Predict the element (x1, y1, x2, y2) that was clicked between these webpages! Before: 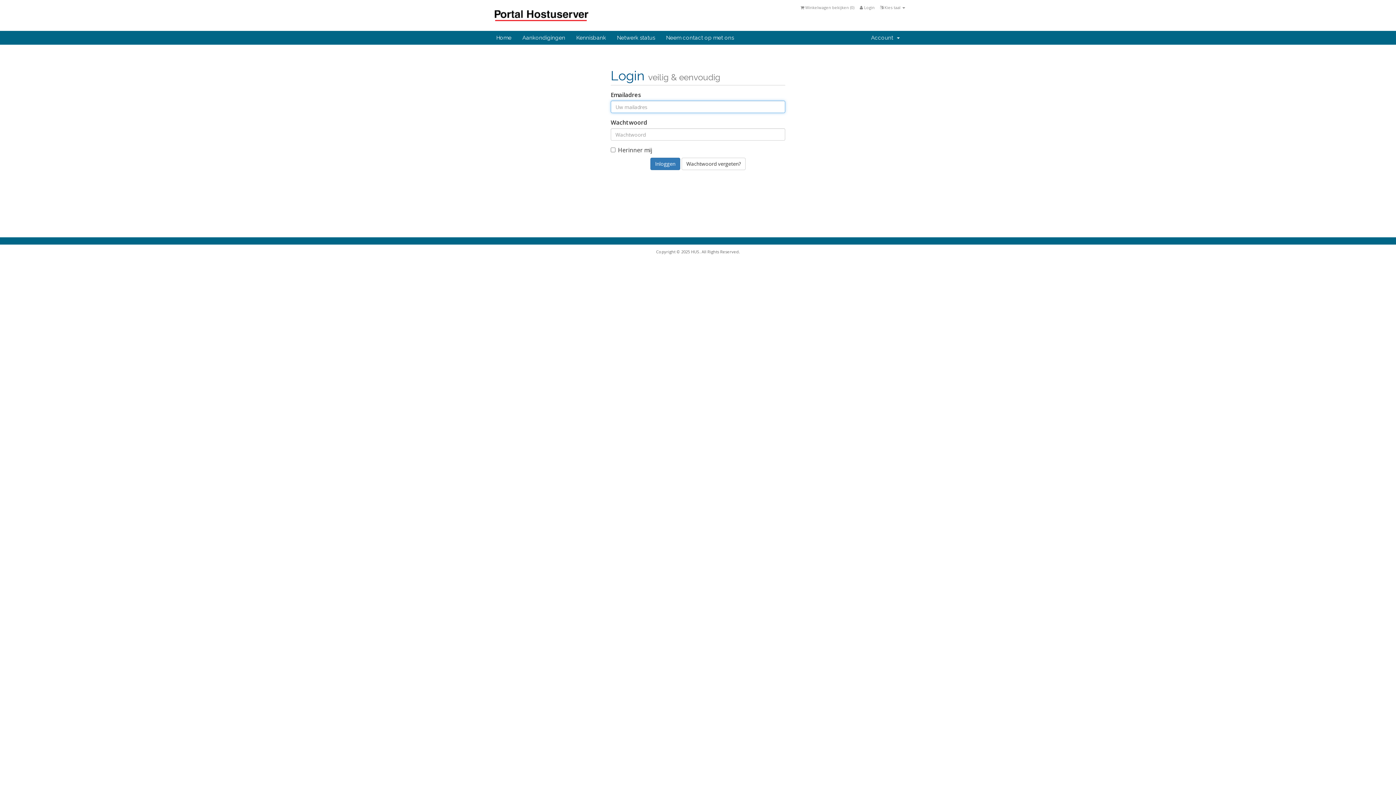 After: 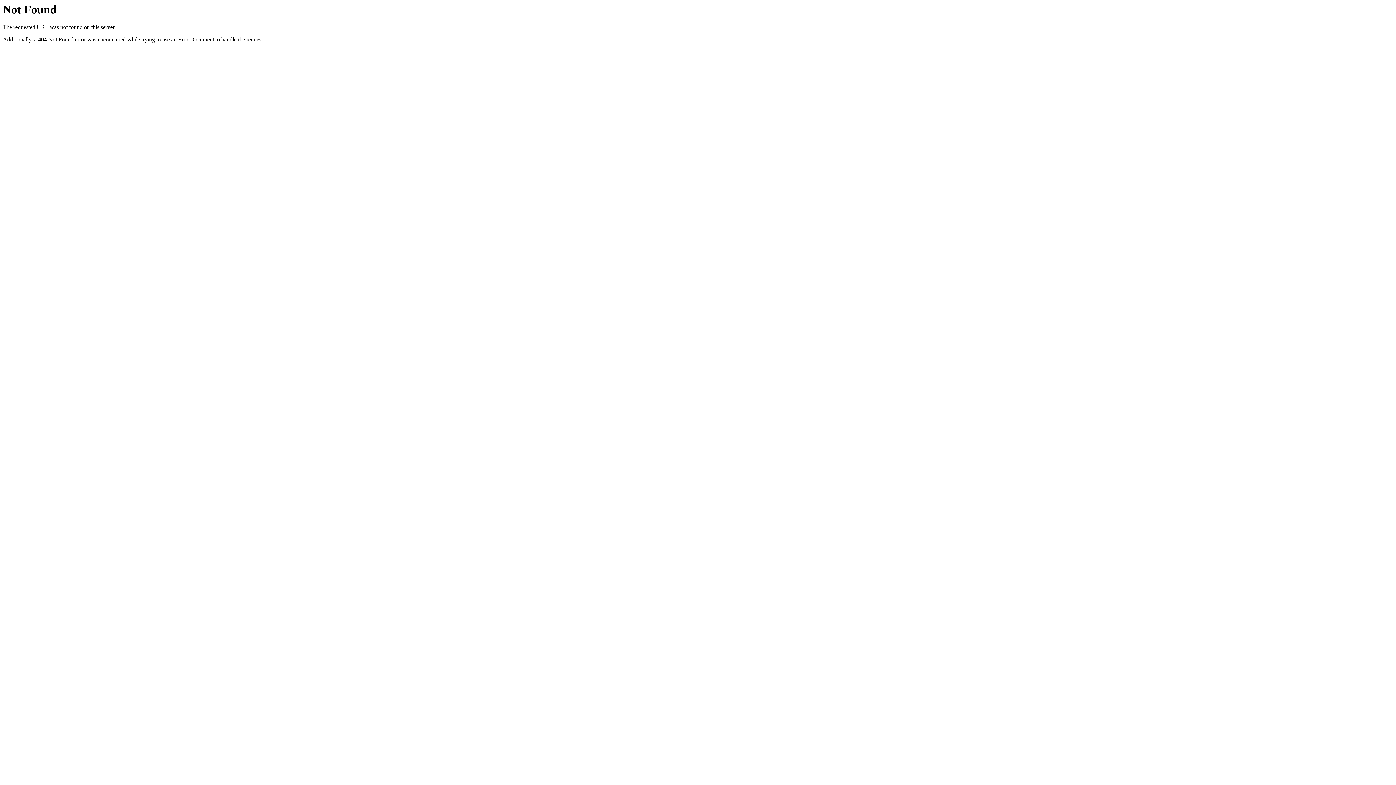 Action: bbox: (490, 10, 590, 18)